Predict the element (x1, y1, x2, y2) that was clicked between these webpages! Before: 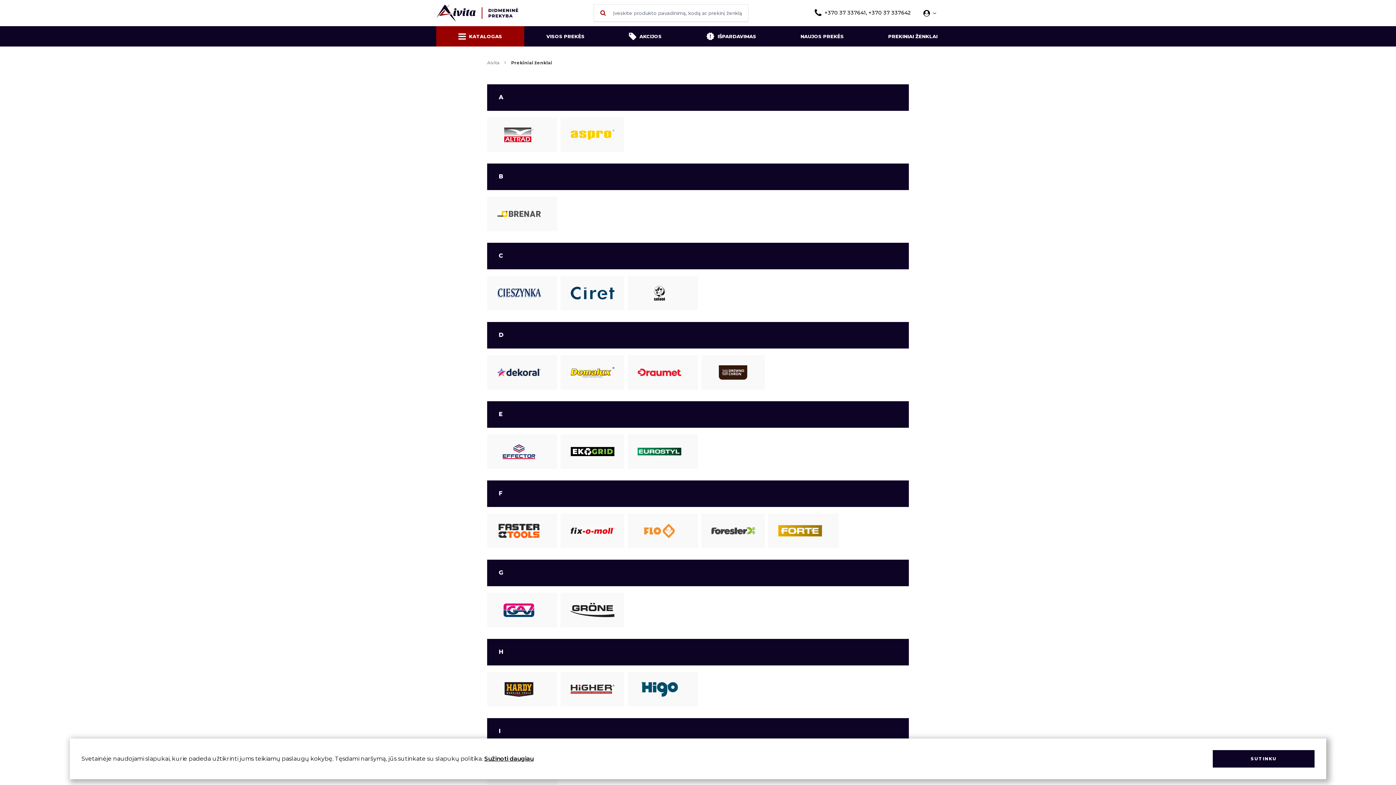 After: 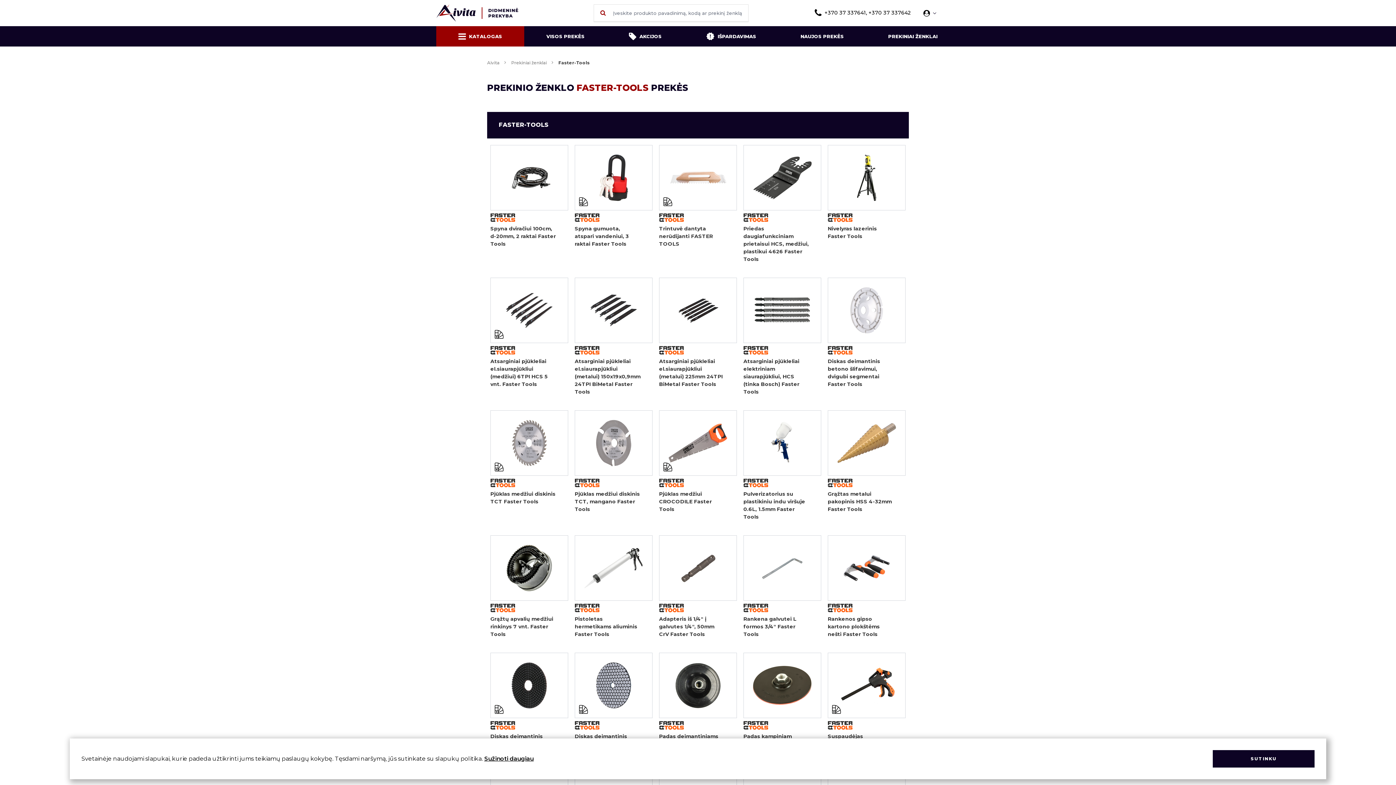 Action: bbox: (490, 516, 554, 545)